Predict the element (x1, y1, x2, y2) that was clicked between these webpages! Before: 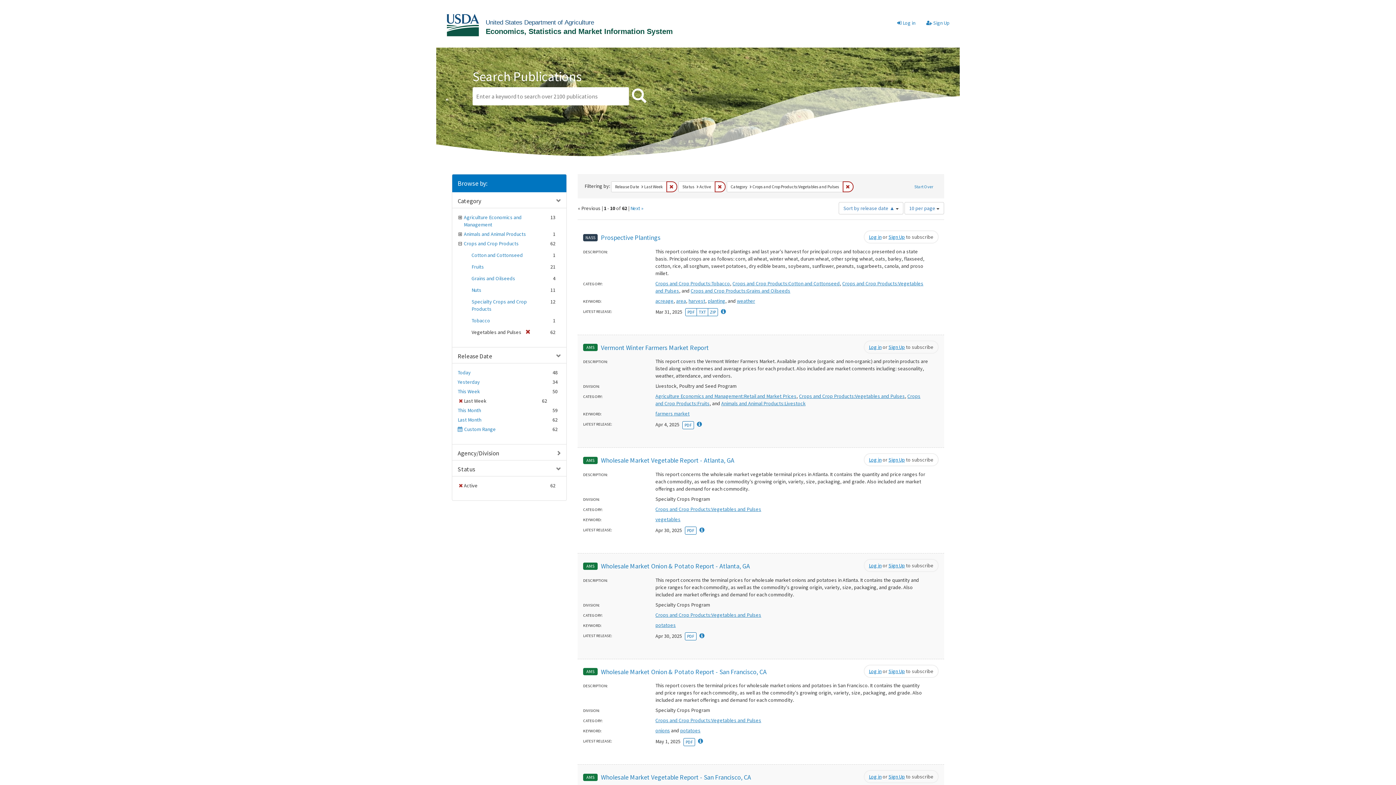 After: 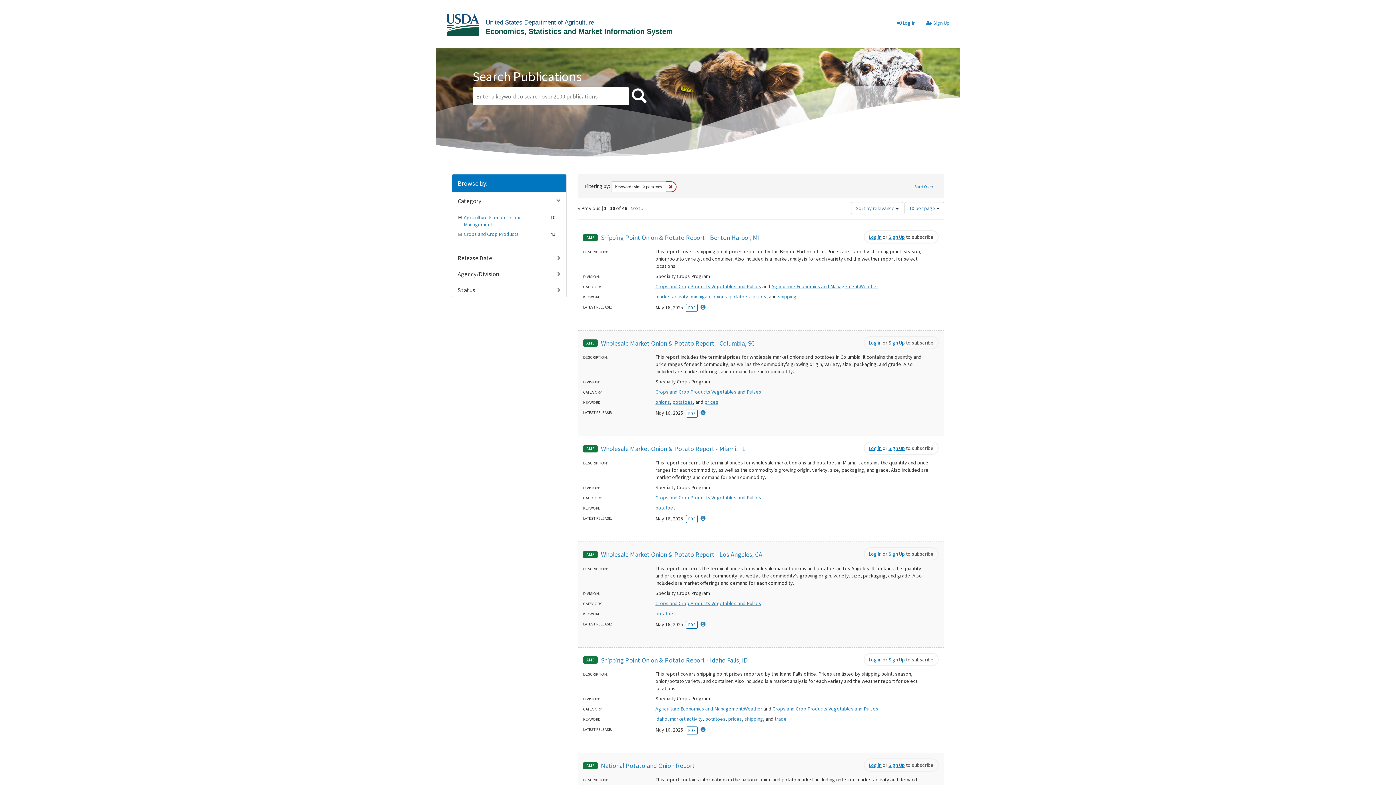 Action: label: potatoes bbox: (655, 622, 676, 628)